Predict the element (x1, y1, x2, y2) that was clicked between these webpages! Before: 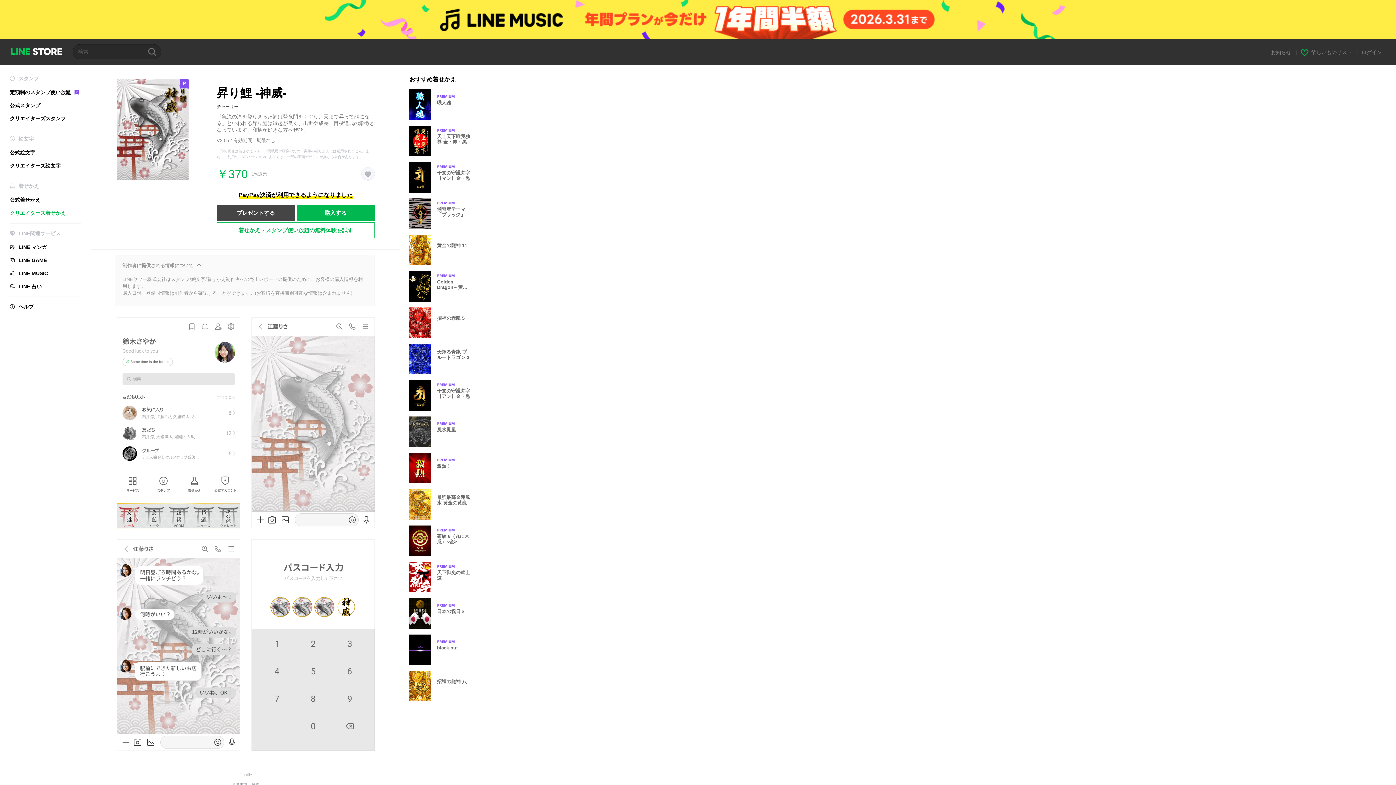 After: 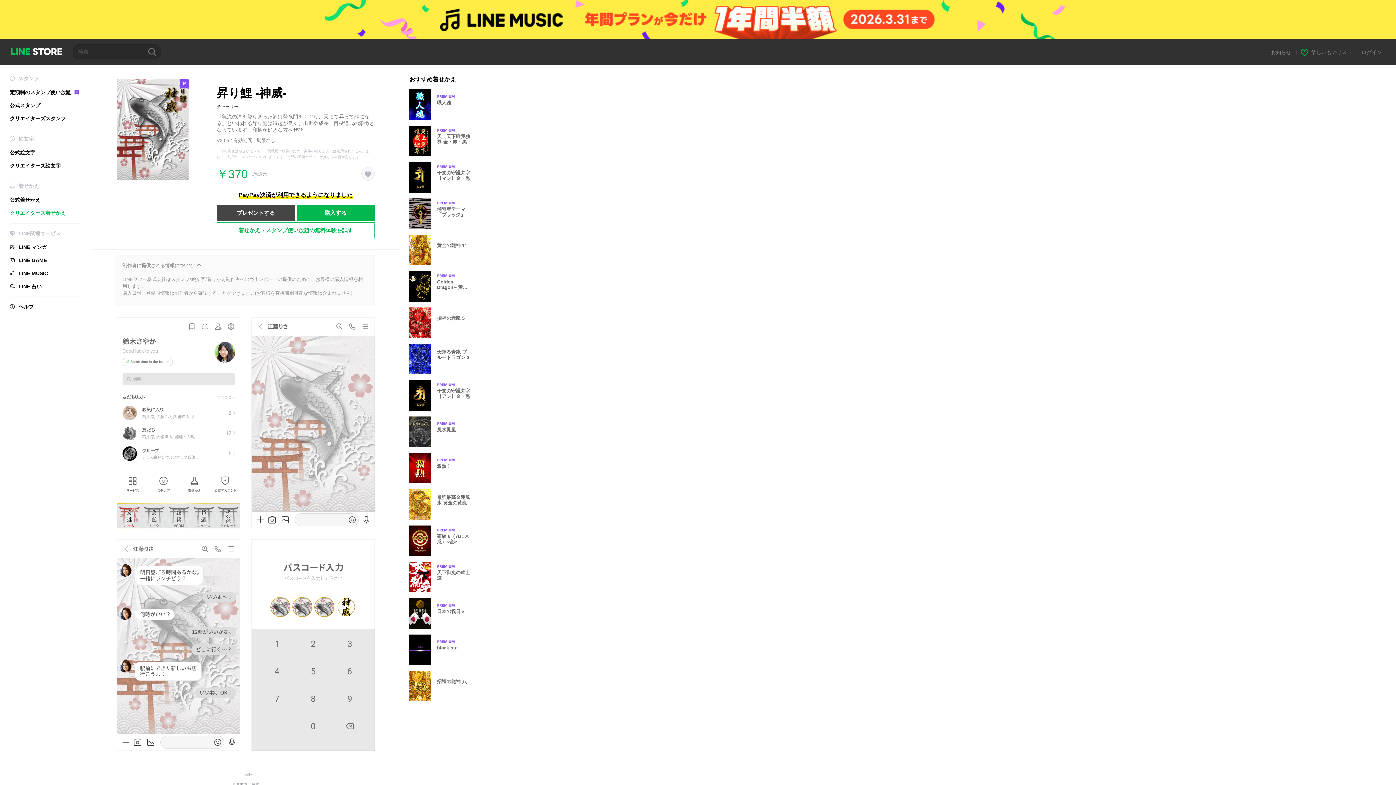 Action: label: プレゼントする bbox: (216, 204, 295, 220)